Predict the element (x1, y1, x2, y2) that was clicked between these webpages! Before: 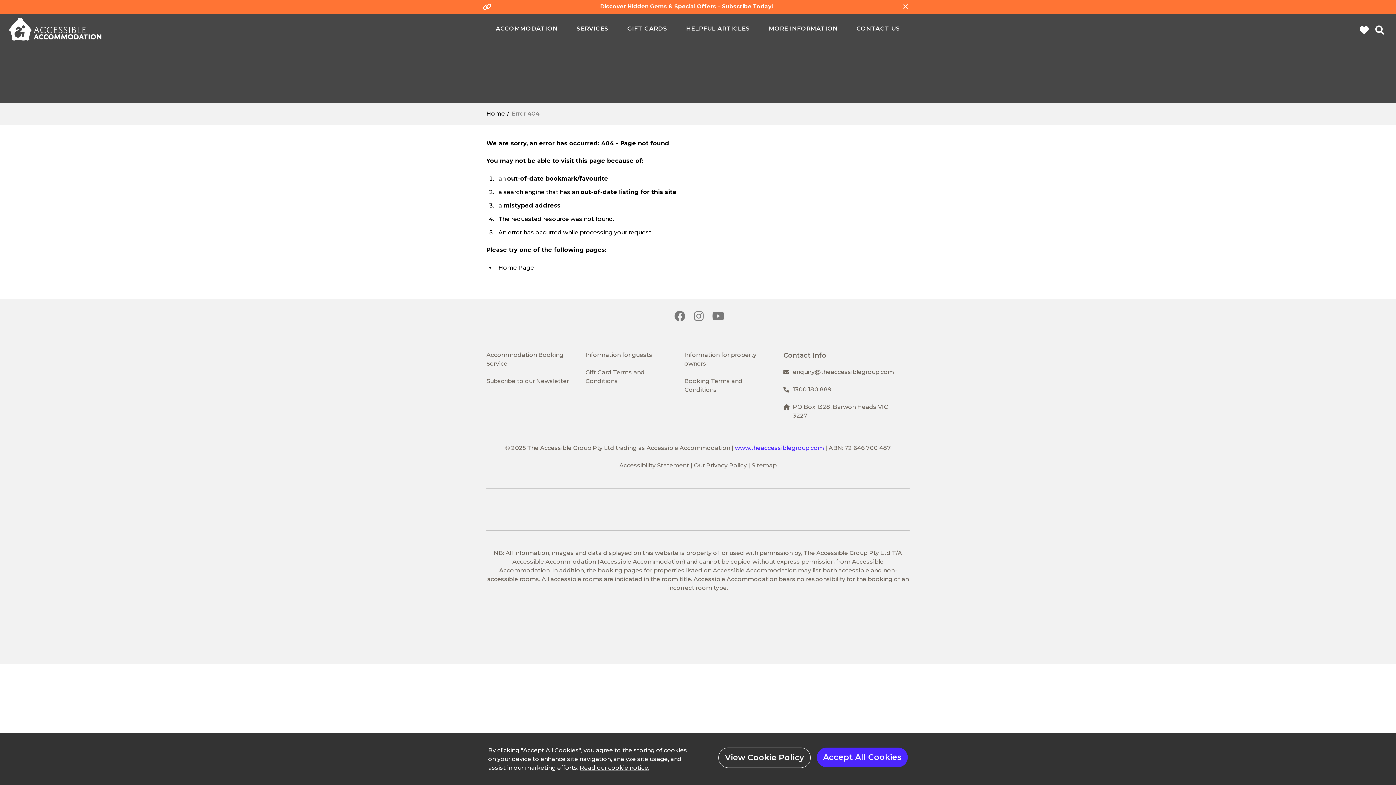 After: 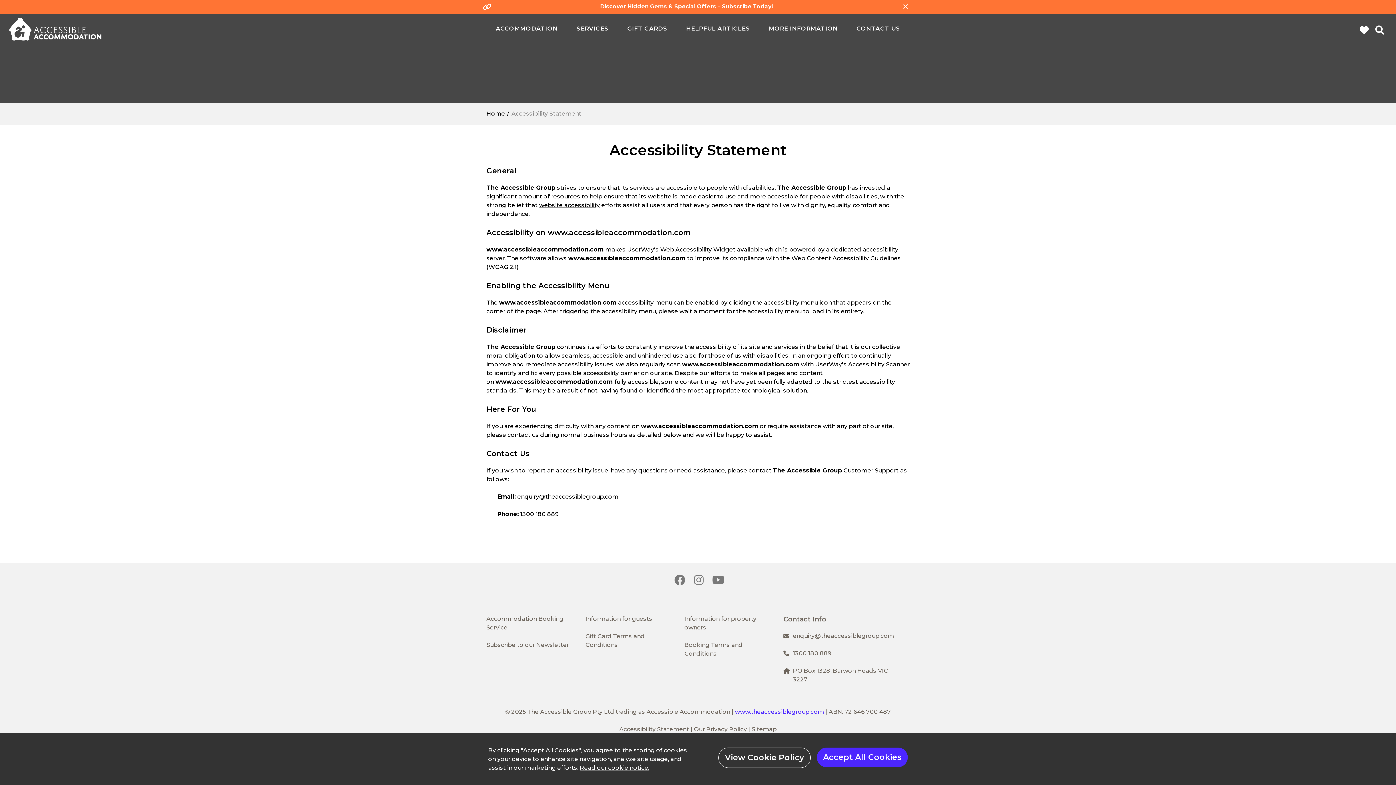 Action: bbox: (619, 461, 689, 470) label: Accessibility Statement